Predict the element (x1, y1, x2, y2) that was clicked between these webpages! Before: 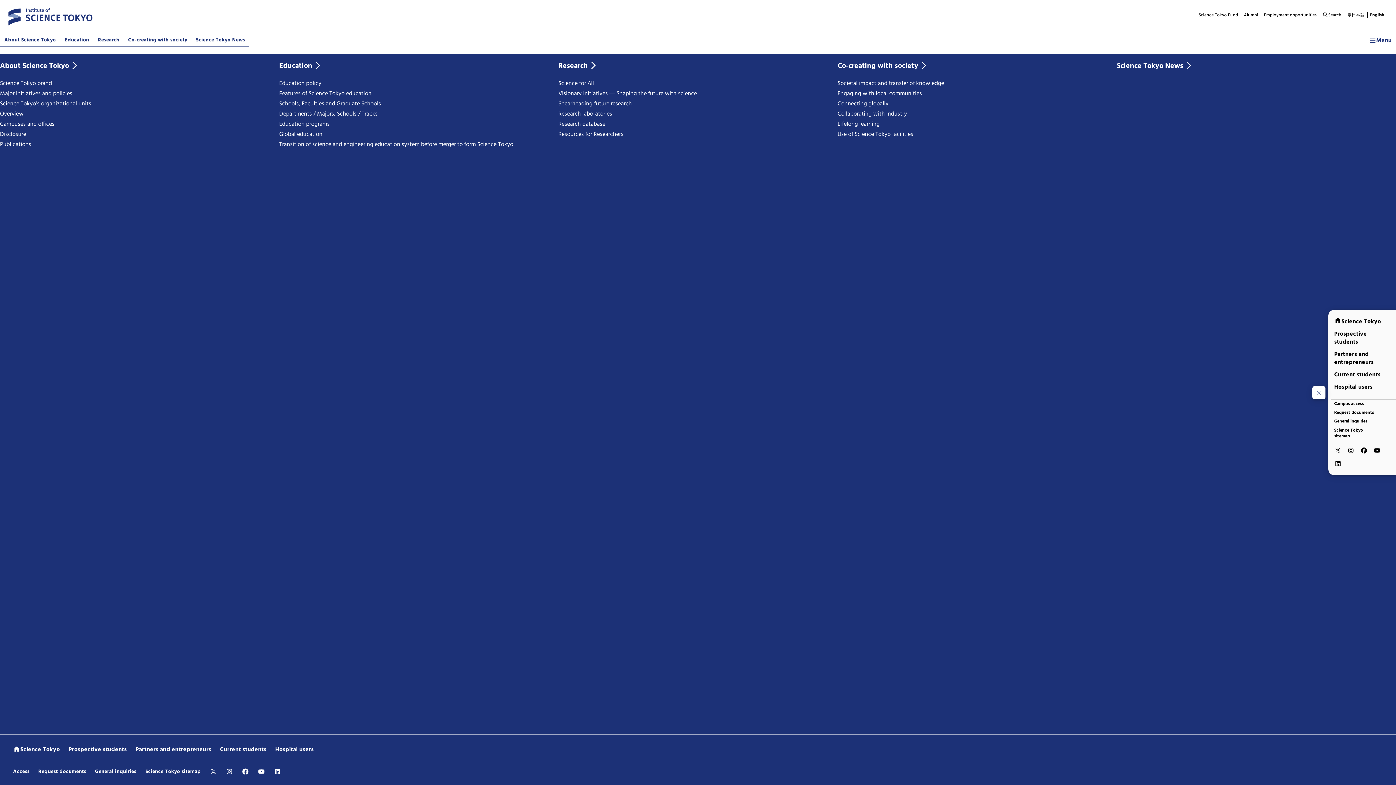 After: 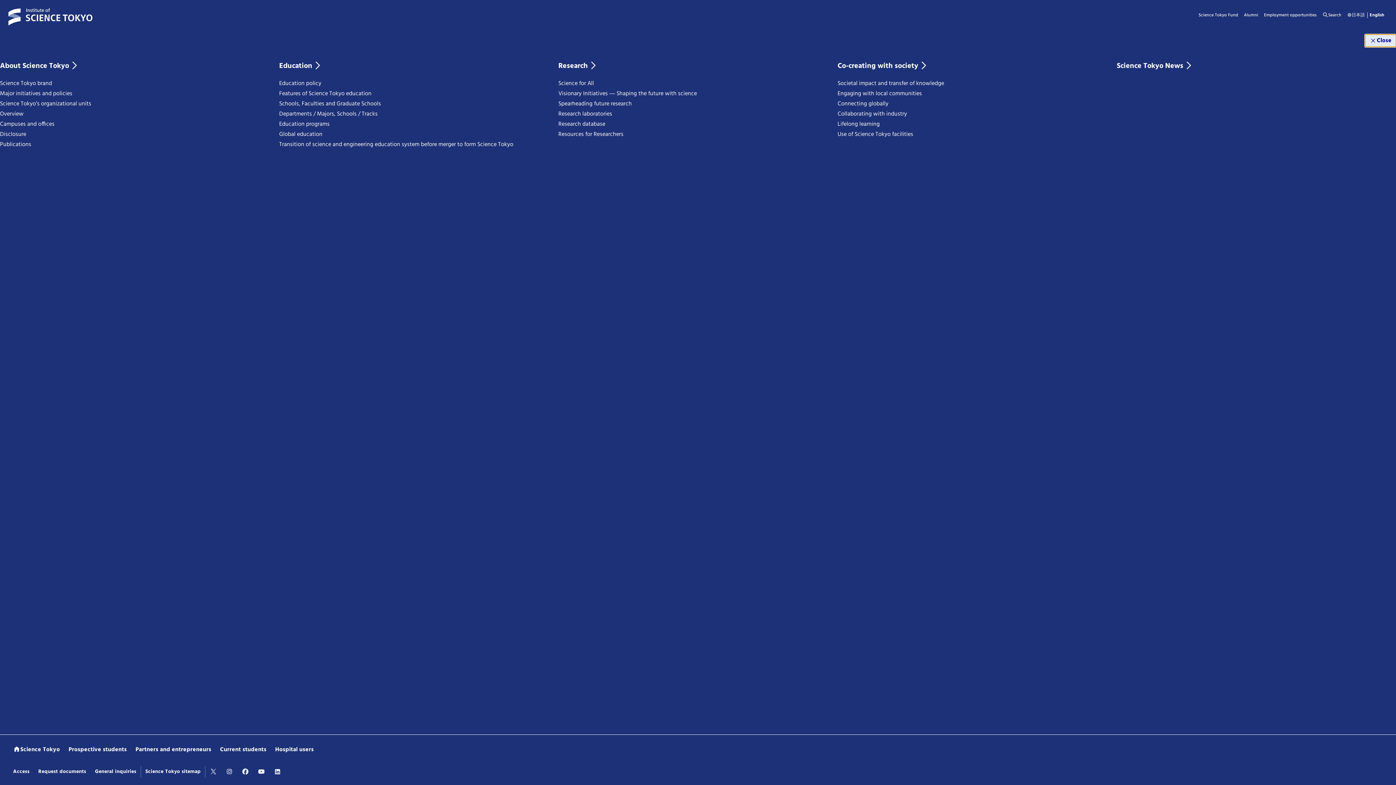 Action: label: Menu bbox: (1364, 34, 1396, 46)